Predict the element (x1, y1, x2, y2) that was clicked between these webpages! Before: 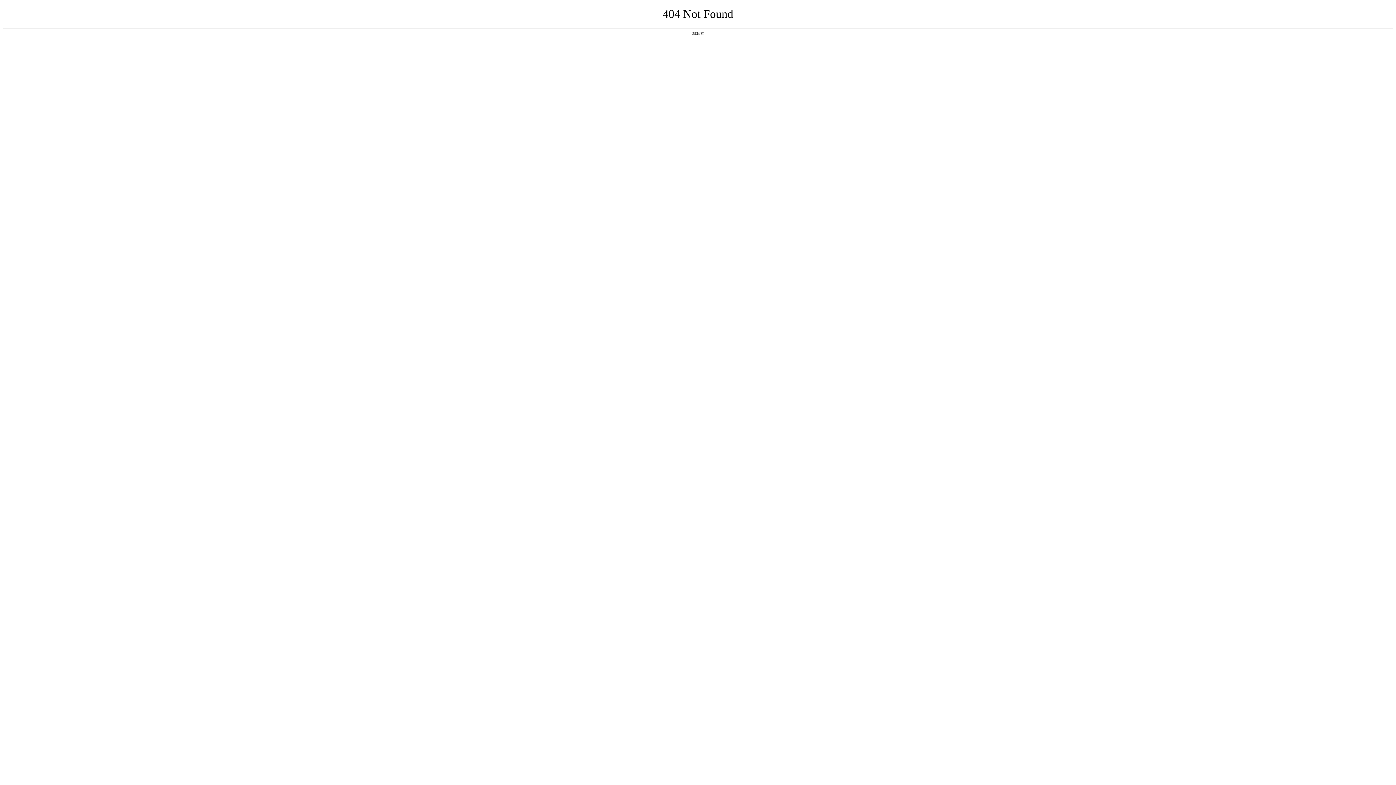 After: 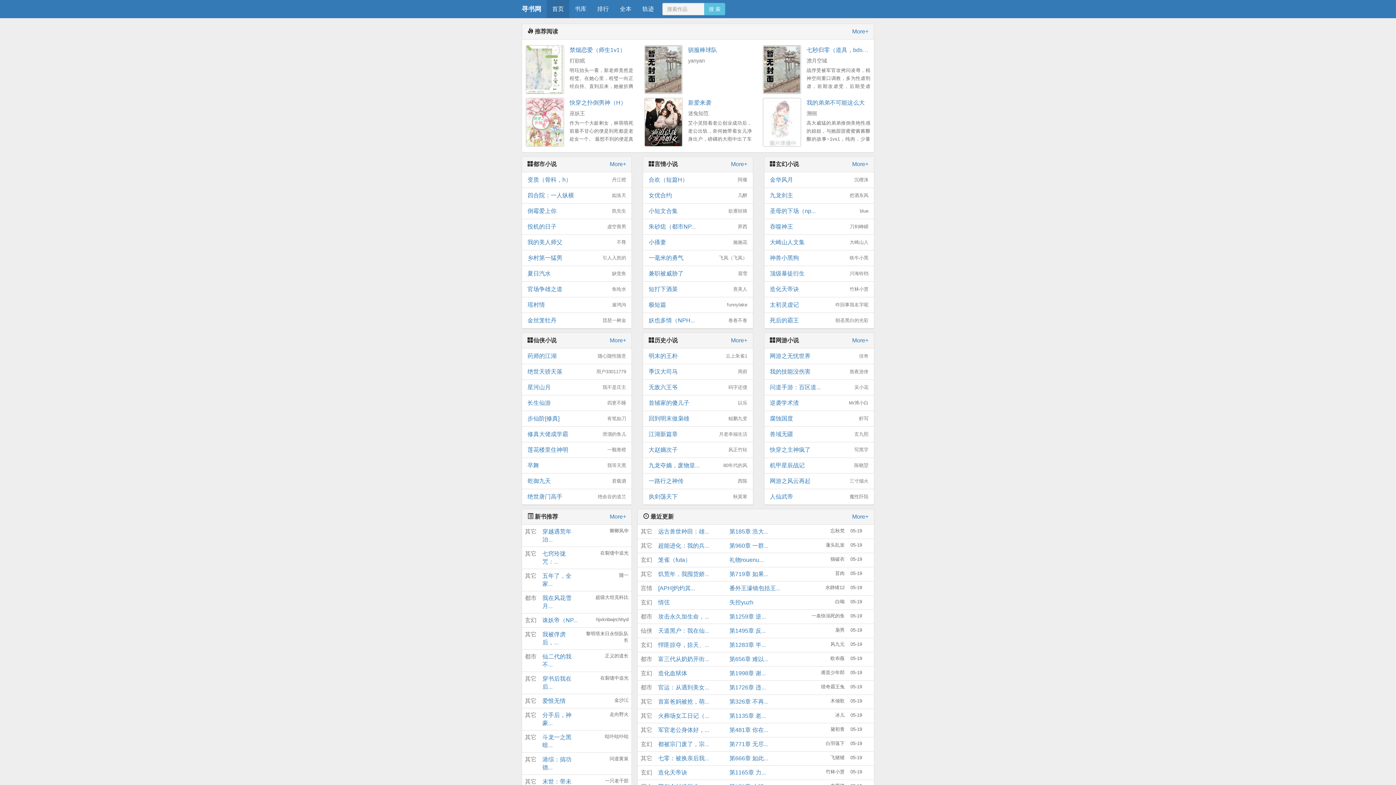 Action: label: 返回首页 bbox: (692, 31, 704, 35)